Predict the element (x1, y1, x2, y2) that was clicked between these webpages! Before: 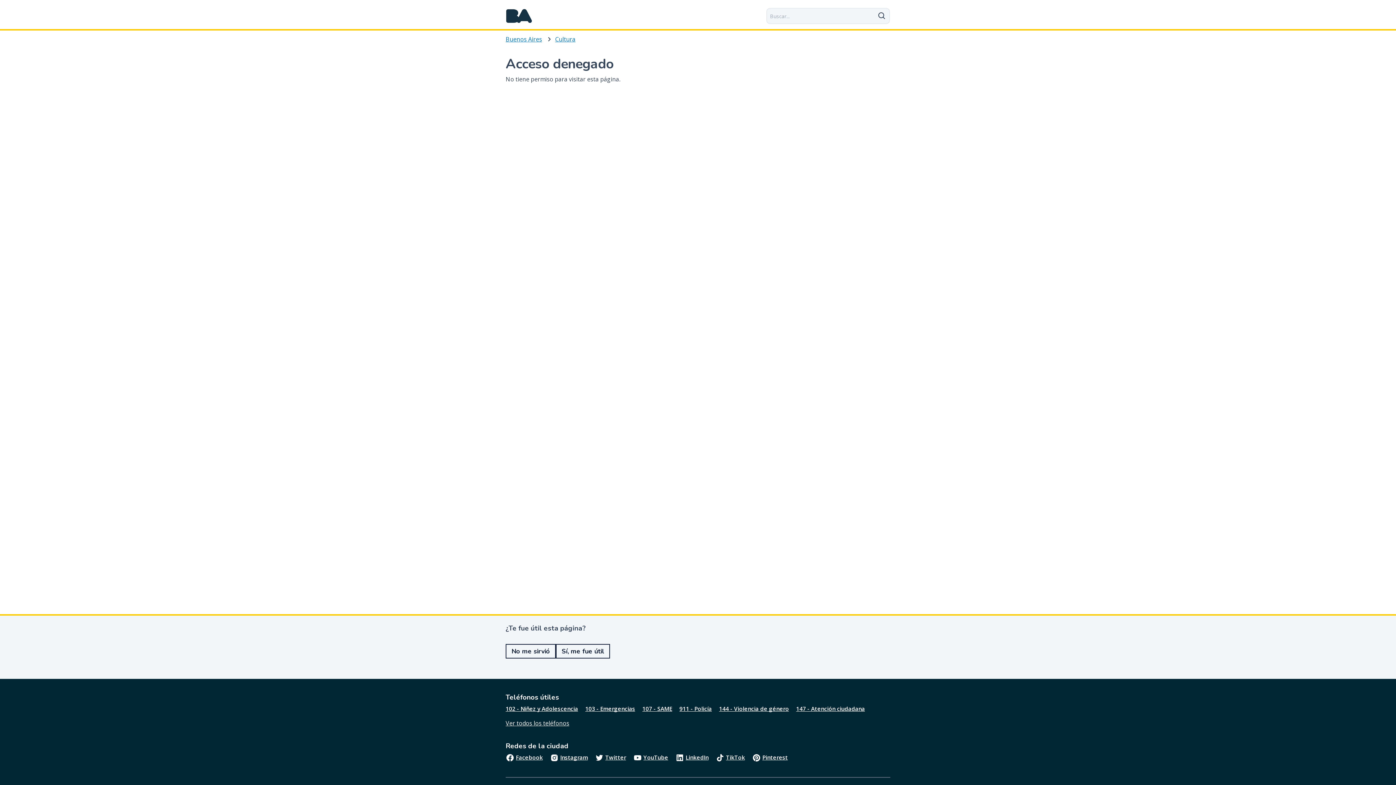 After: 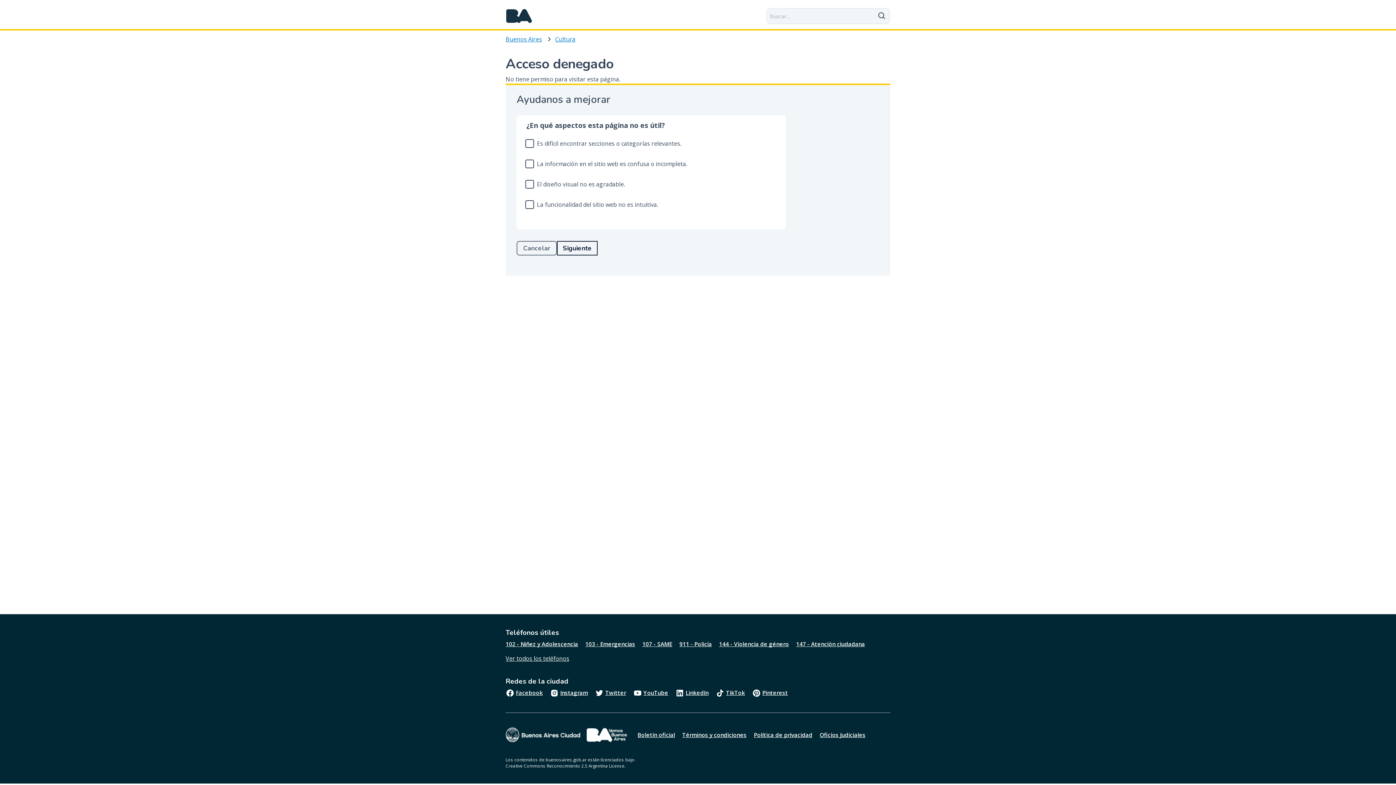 Action: bbox: (505, 644, 556, 658) label: No me sirvió